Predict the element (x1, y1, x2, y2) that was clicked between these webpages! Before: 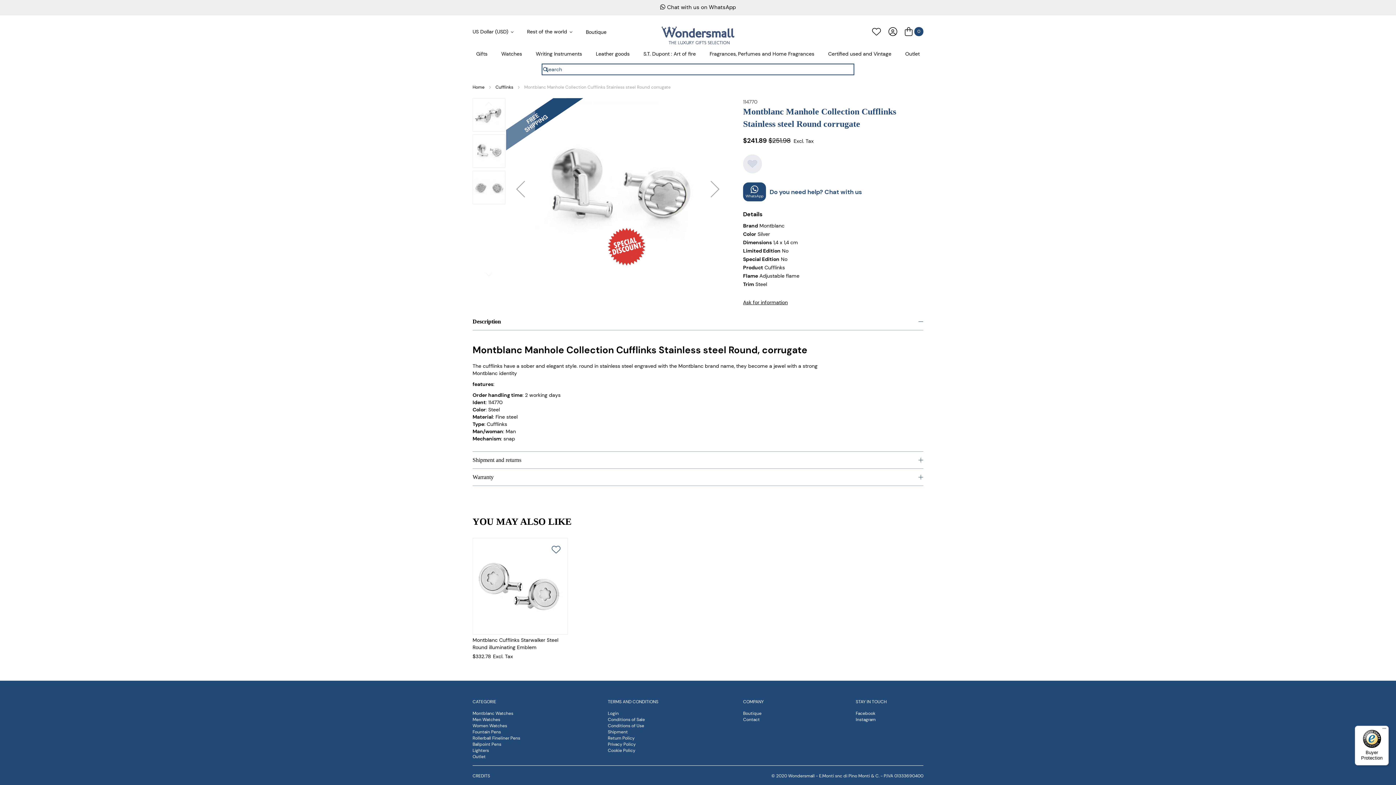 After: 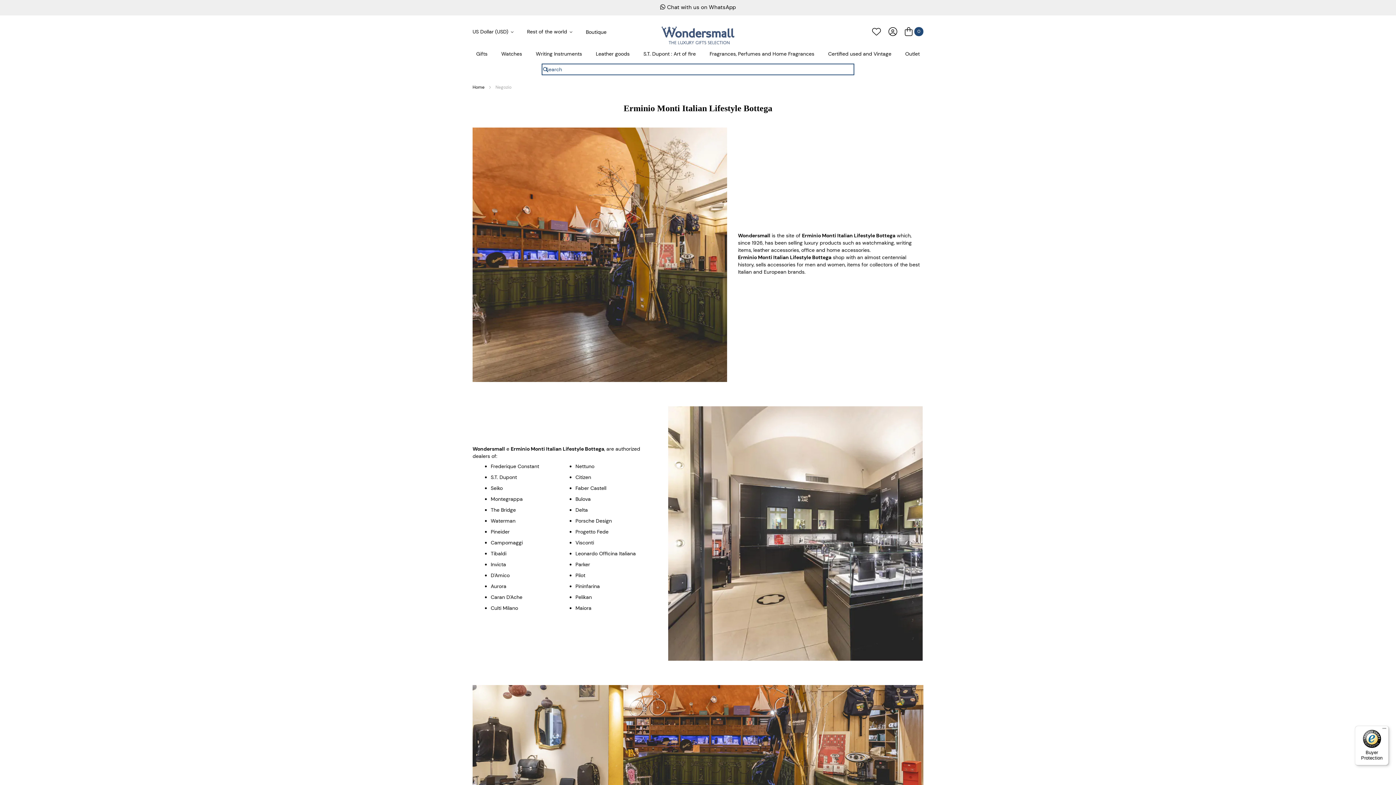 Action: bbox: (586, 28, 606, 35) label: Boutique